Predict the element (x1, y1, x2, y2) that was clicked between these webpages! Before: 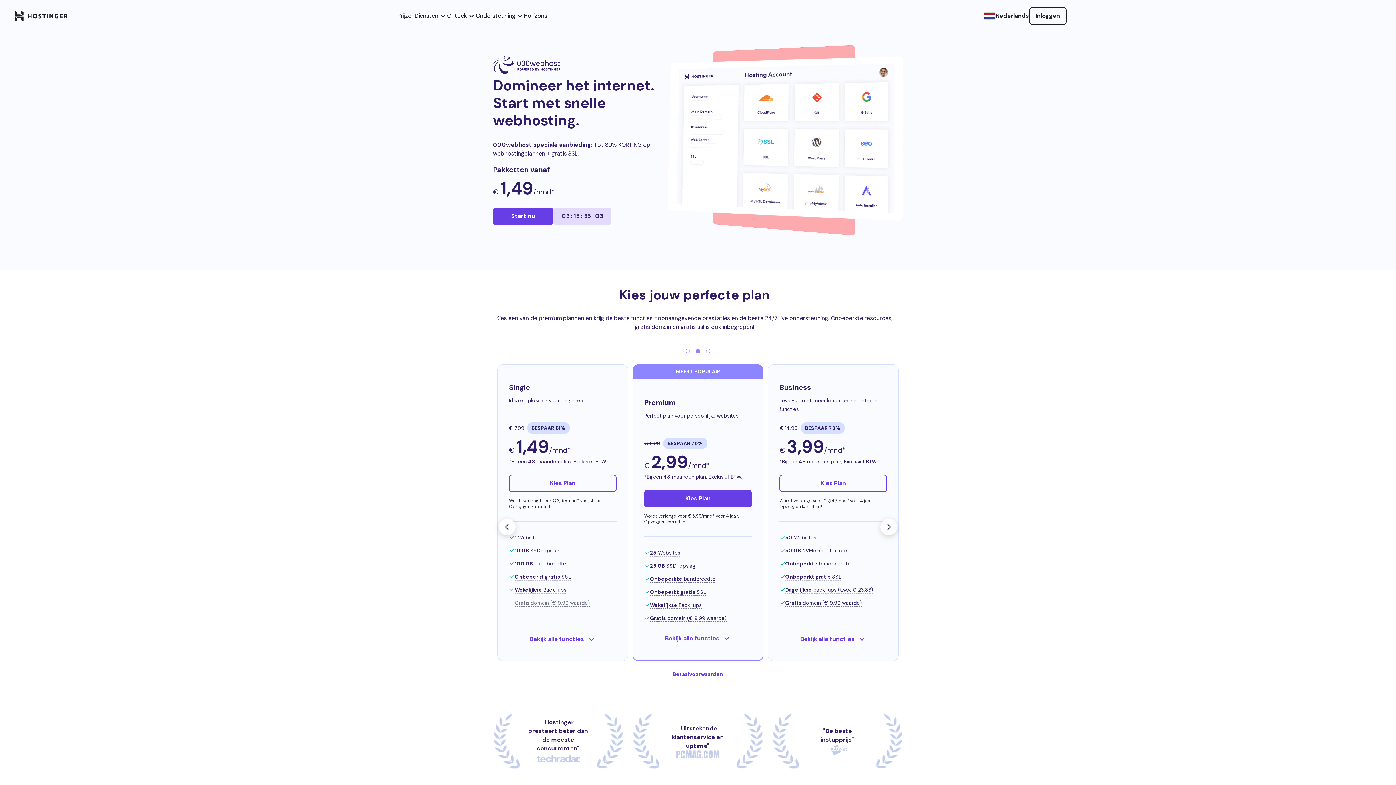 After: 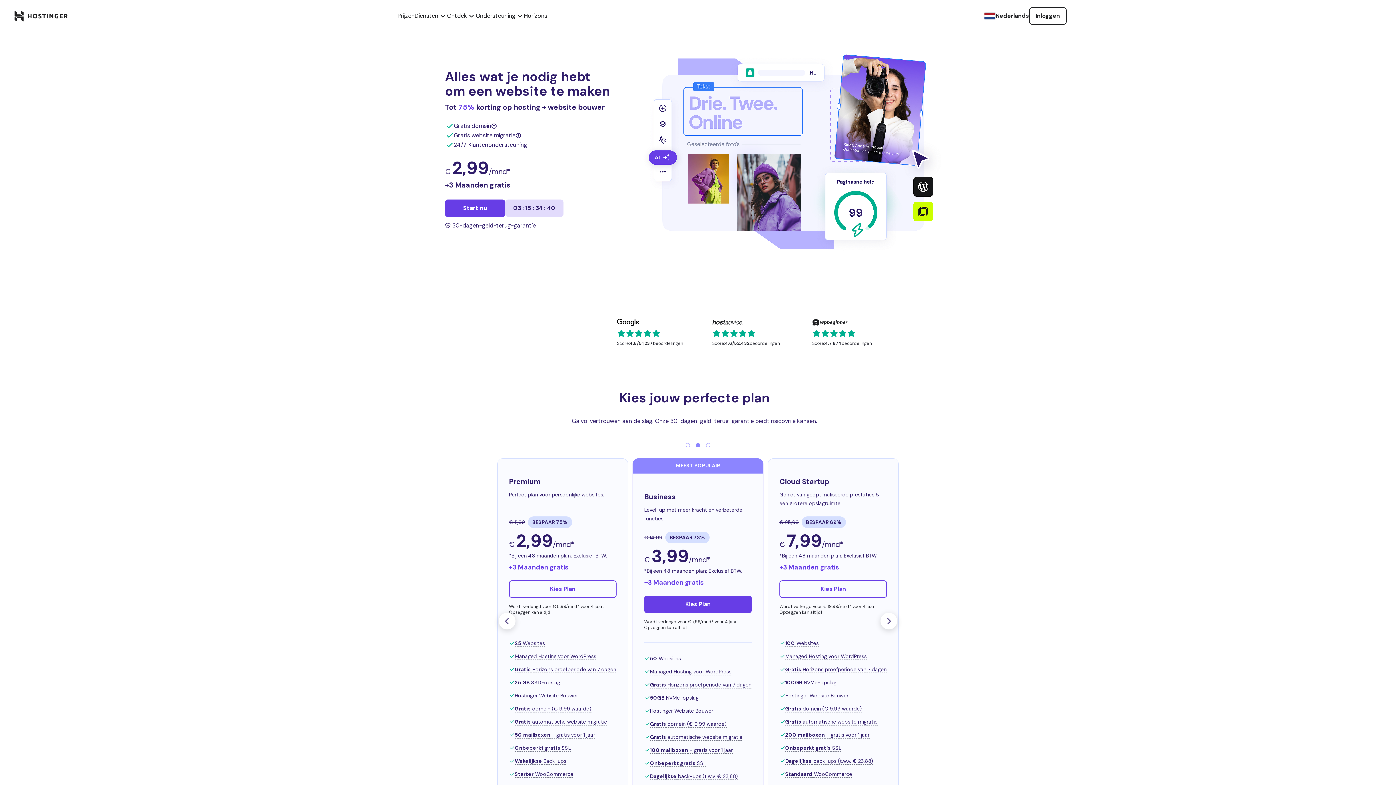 Action: label: homepage link bbox: (14, 10, 68, 21)